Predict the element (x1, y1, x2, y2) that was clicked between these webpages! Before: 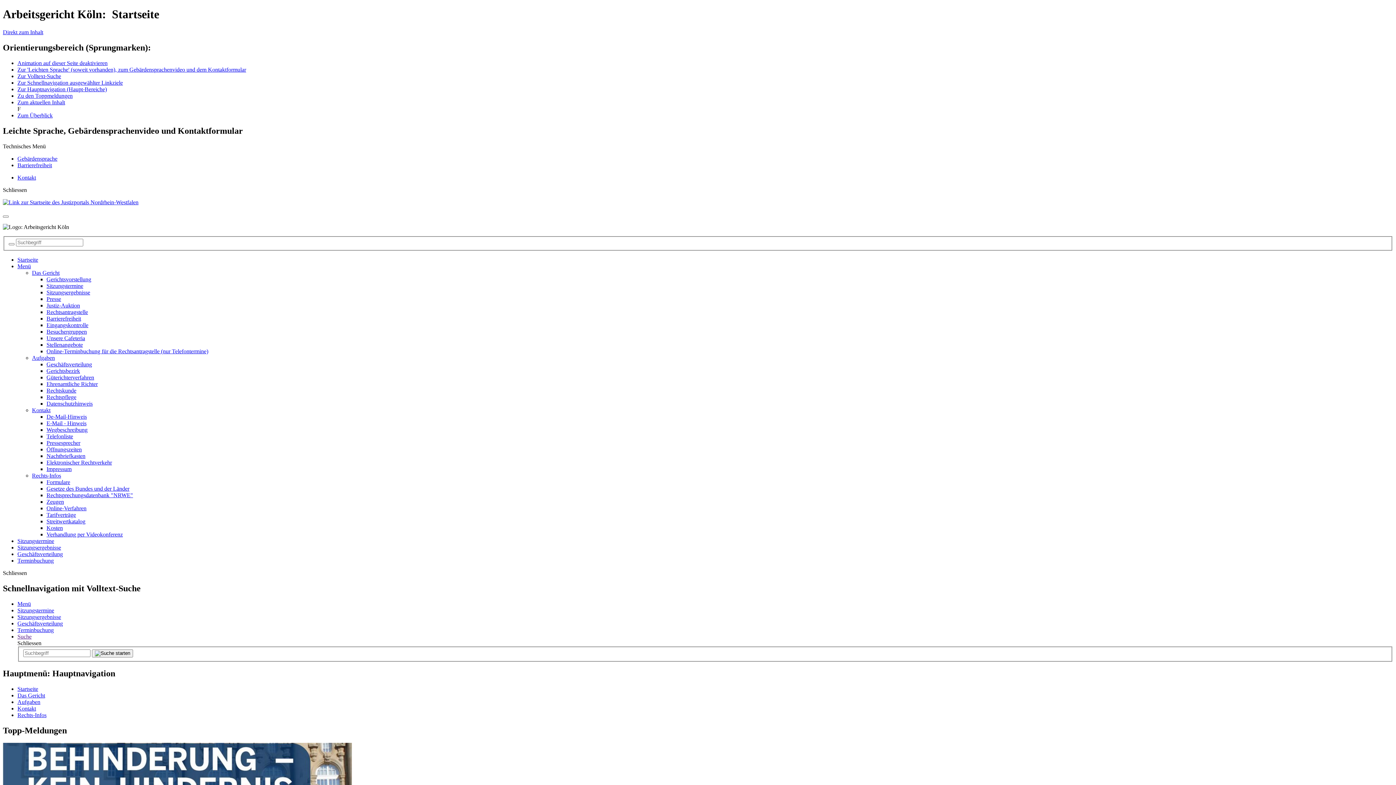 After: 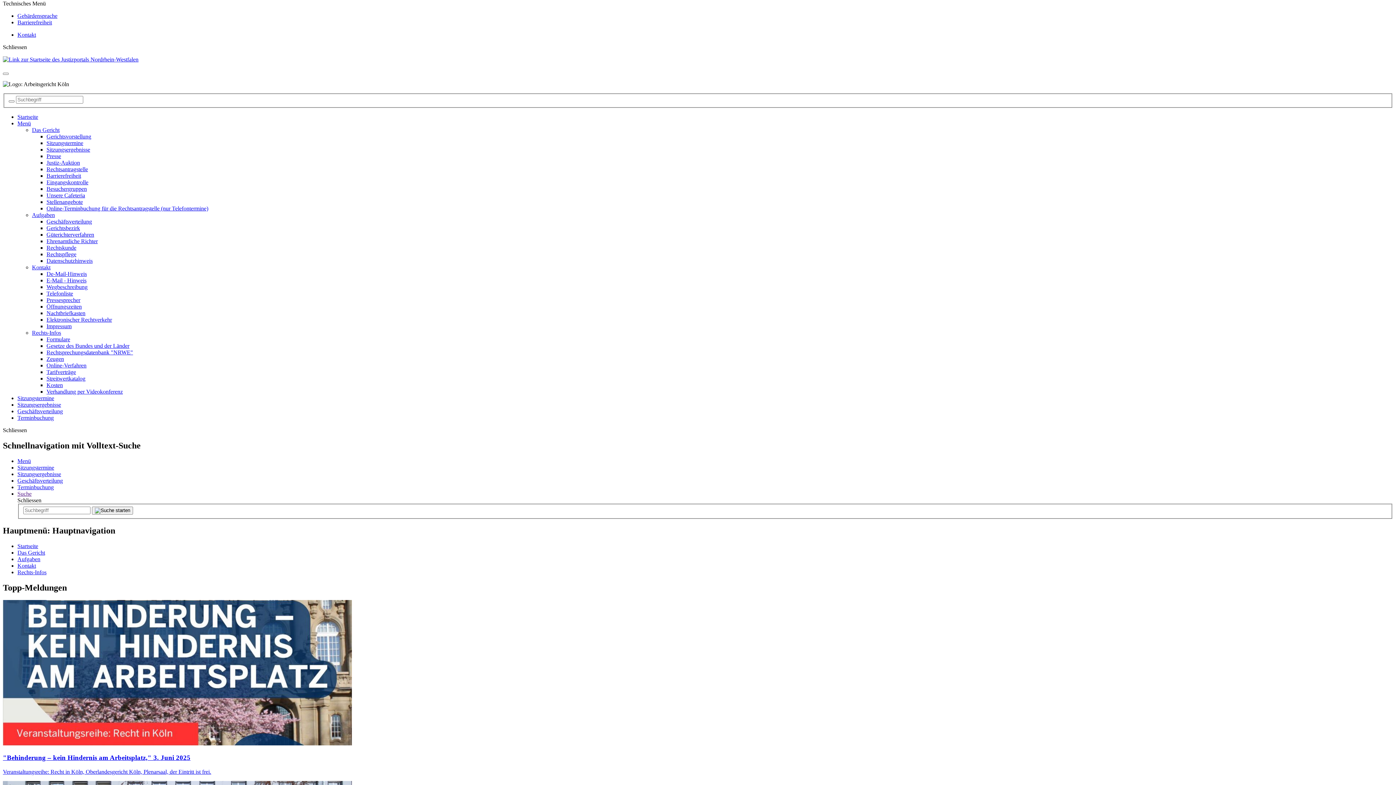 Action: label: Zur 'Leichten Sprache' (soweit vorhanden), zum Gebärdensprachenvideo und dem Kontaktformular bbox: (17, 66, 246, 72)